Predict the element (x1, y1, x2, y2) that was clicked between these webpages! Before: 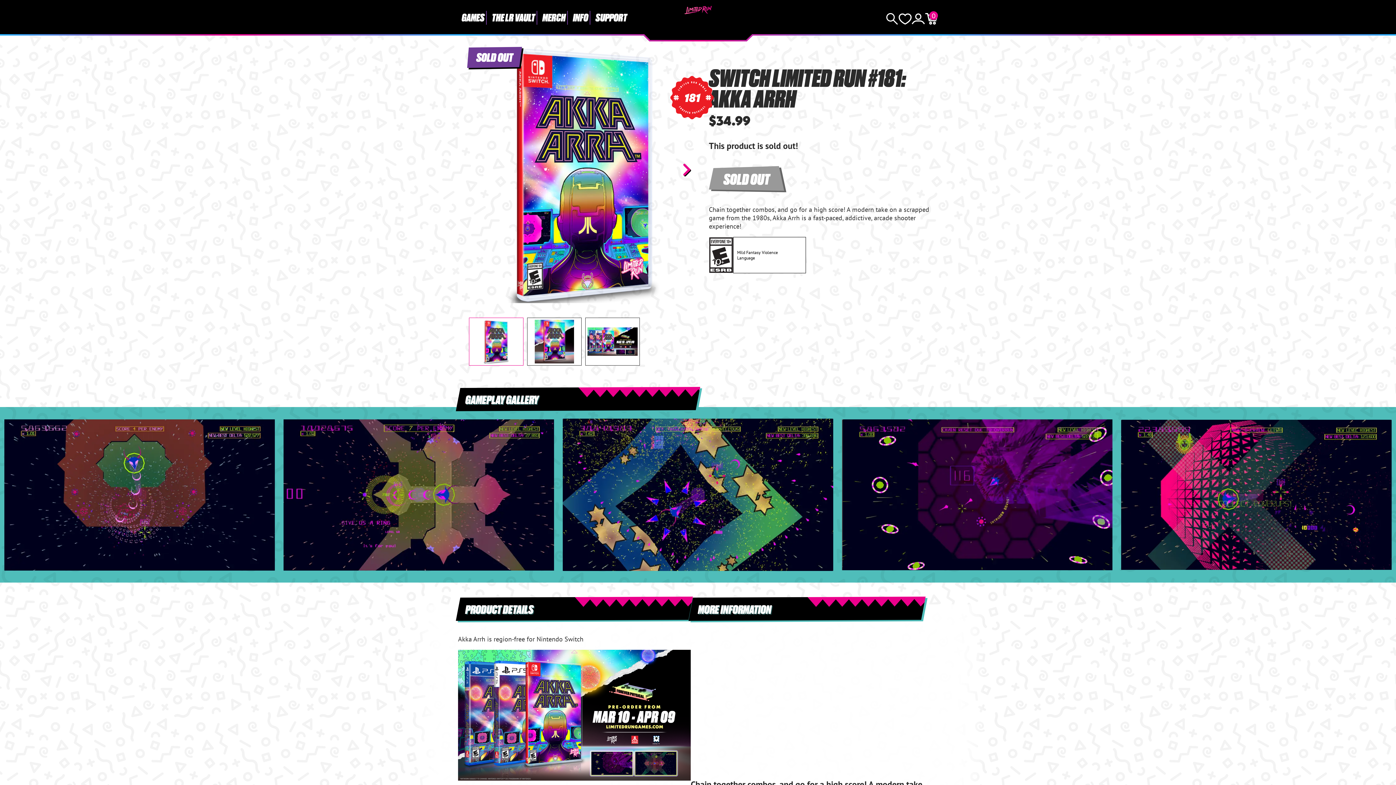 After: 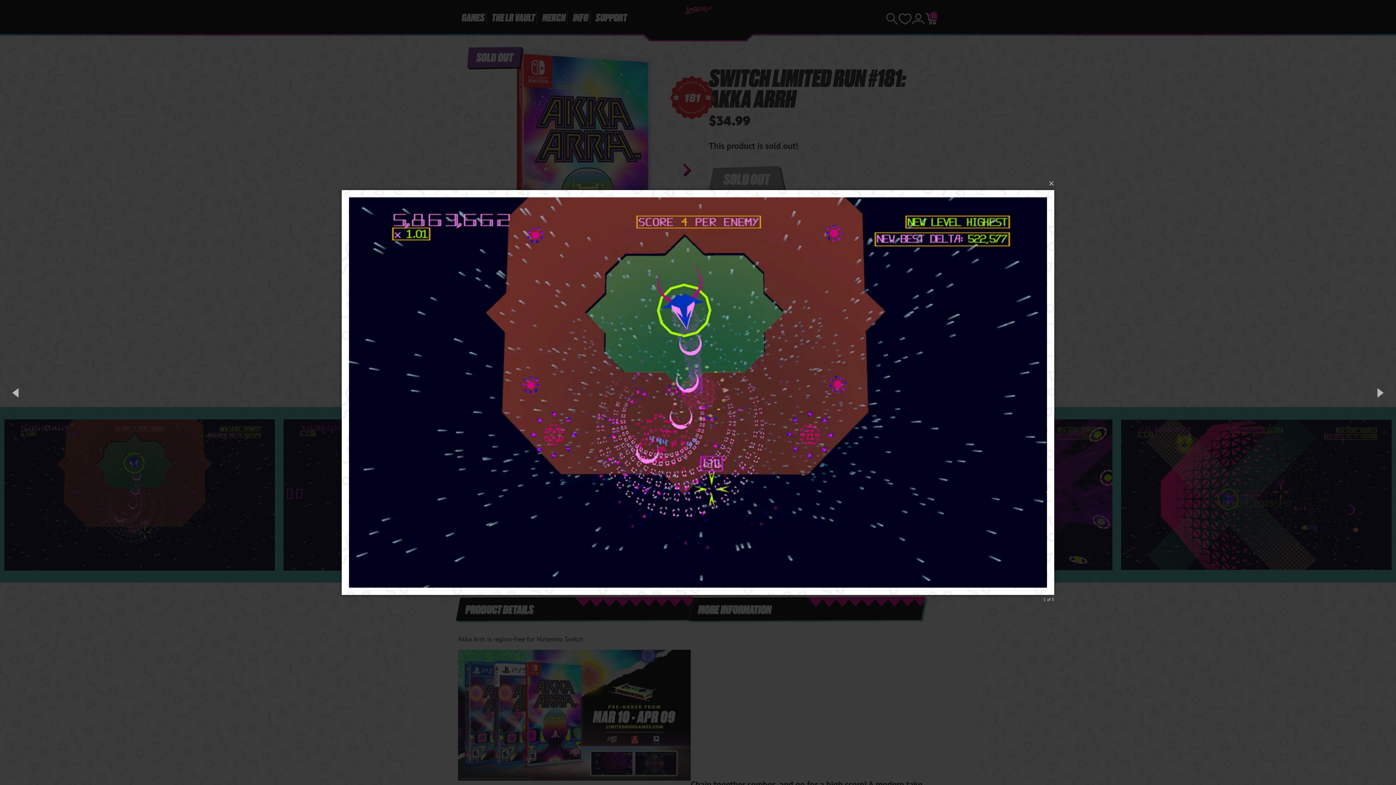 Action: bbox: (3, 418, 275, 571)